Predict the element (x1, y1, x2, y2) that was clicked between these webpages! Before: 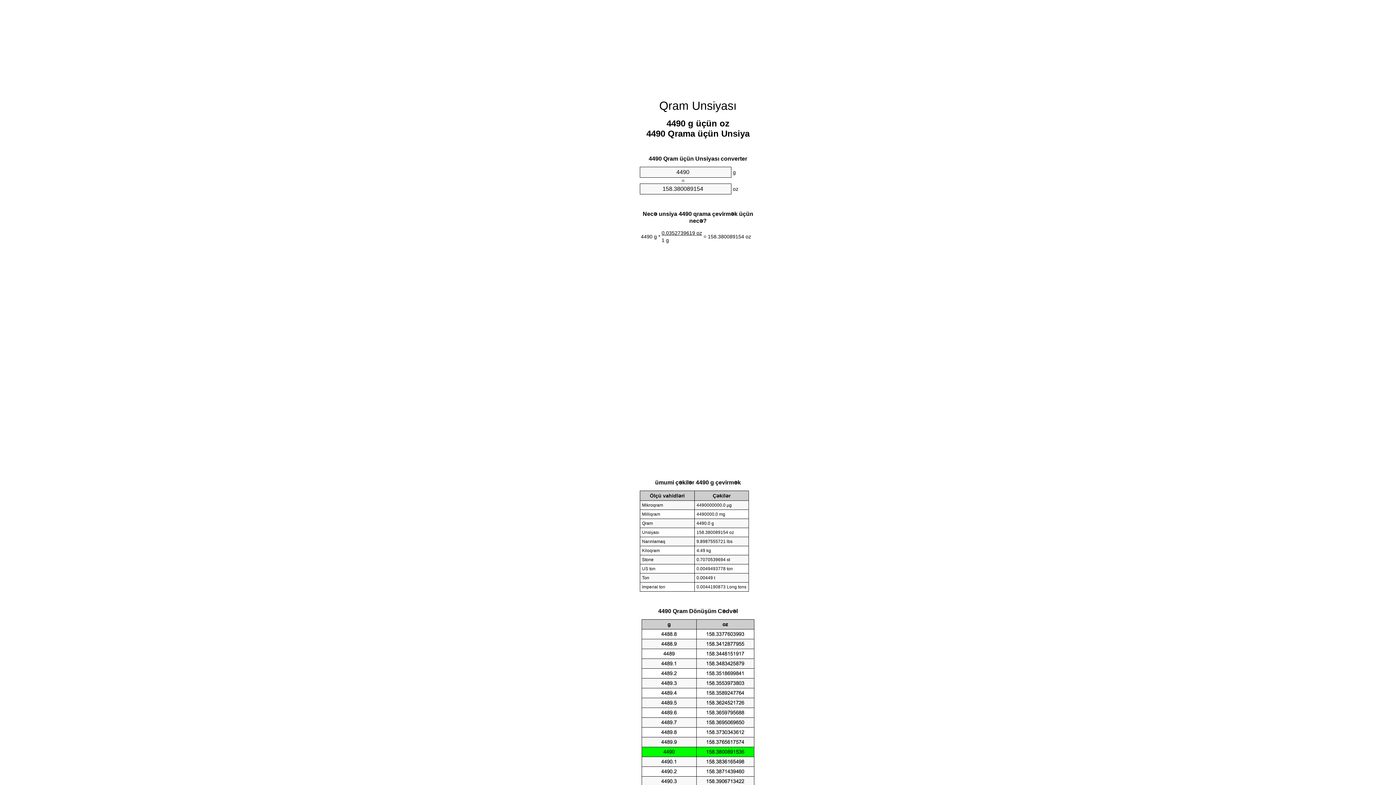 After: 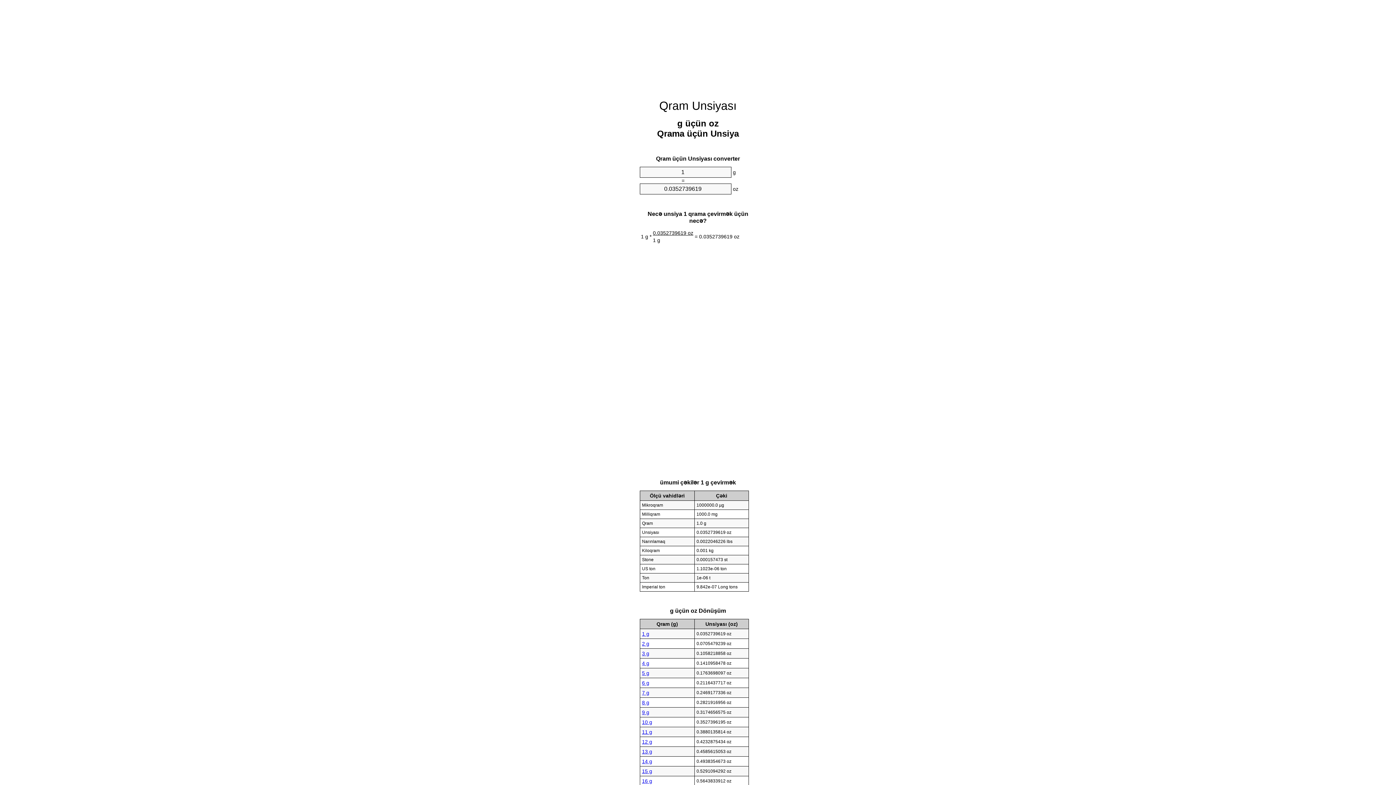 Action: bbox: (659, 99, 736, 112) label: Qram Unsiyası